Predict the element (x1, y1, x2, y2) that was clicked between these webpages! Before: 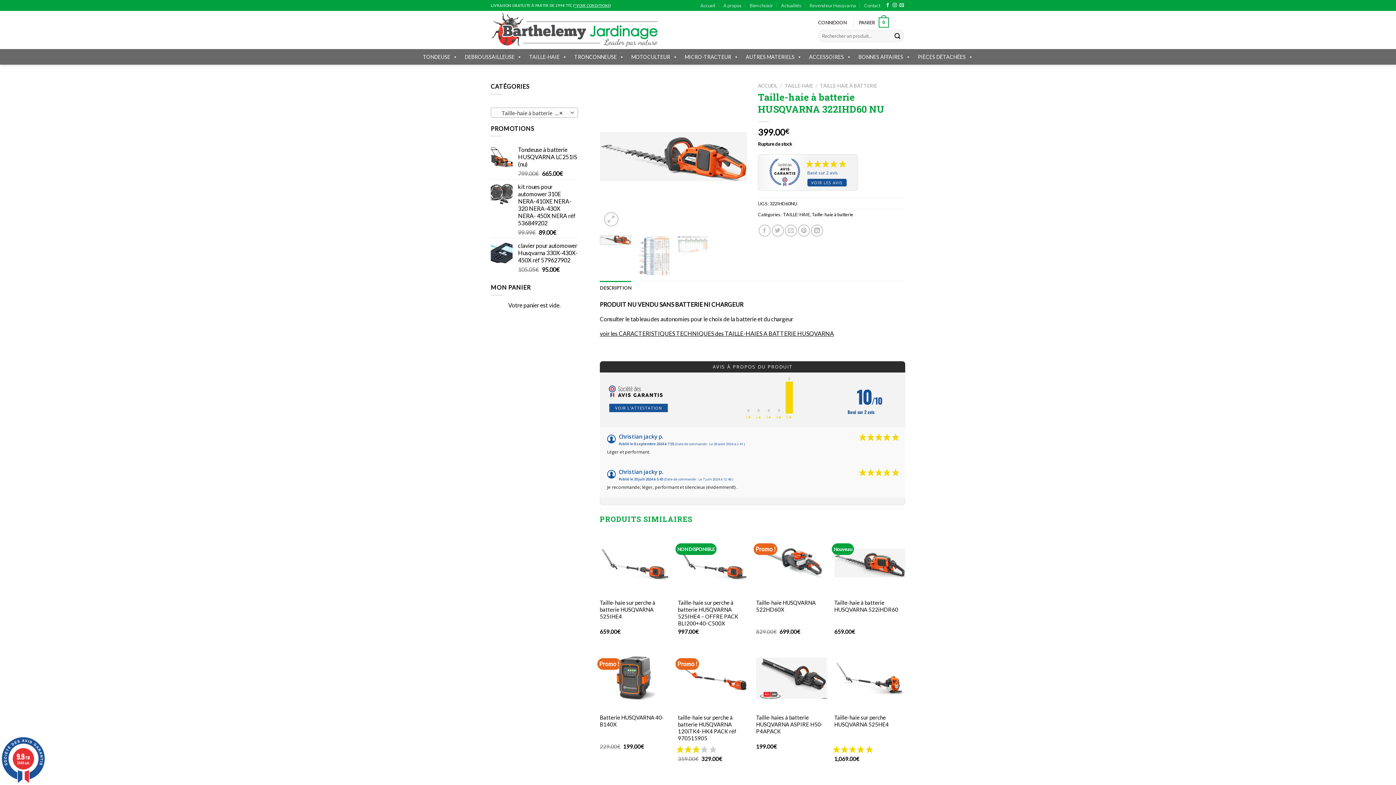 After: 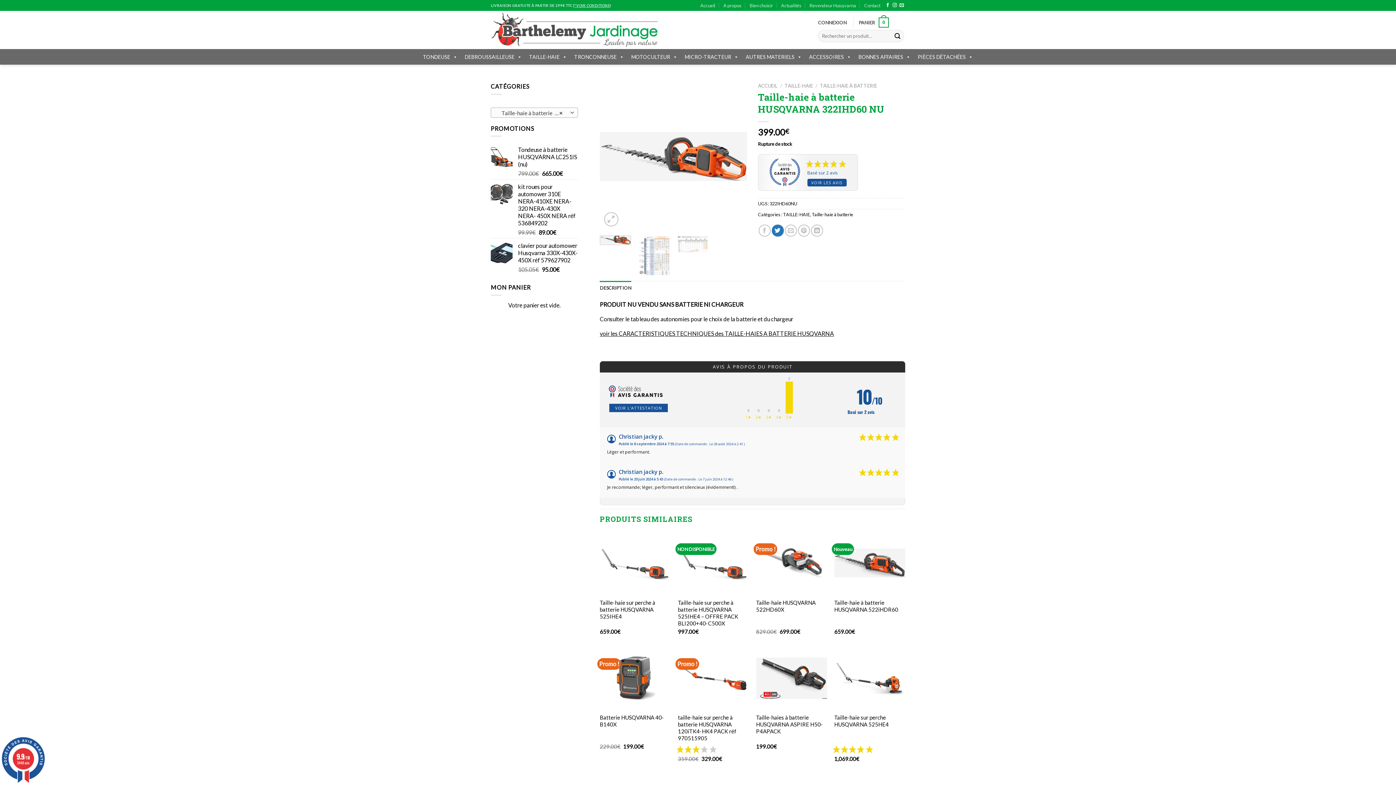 Action: label: Partager sur Twitter bbox: (771, 224, 783, 236)